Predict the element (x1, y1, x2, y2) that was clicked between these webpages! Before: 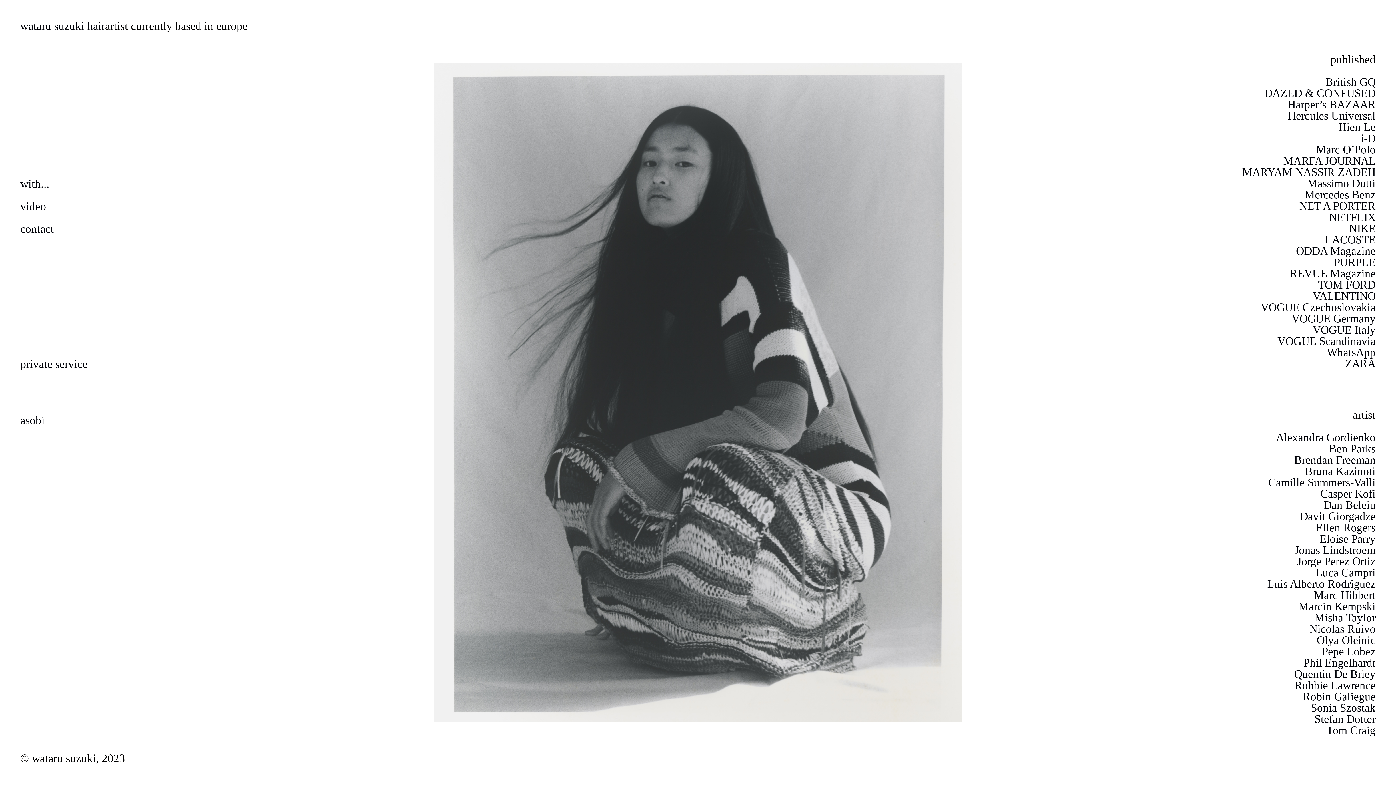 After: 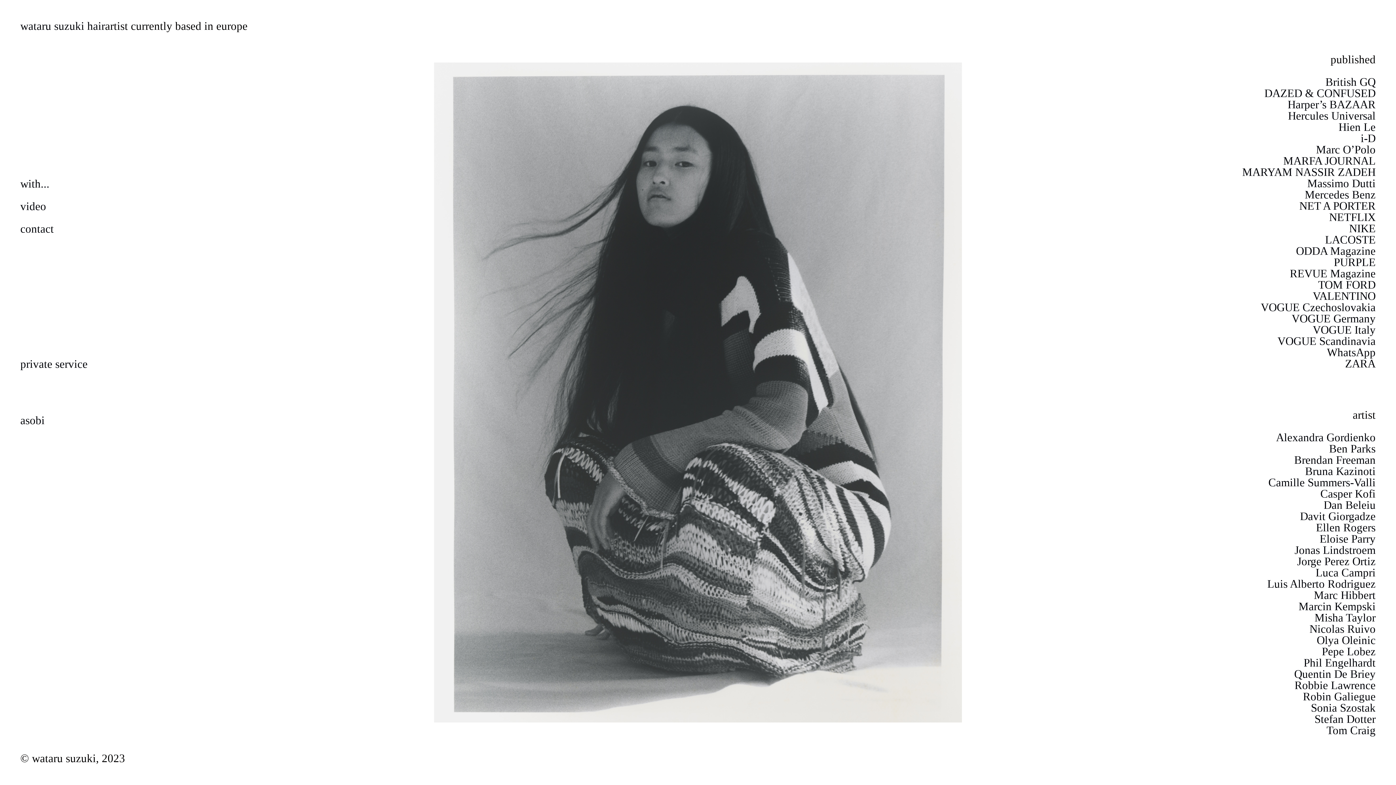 Action: bbox: (1305, 465, 1376, 478) label: Bruna Kazinoti